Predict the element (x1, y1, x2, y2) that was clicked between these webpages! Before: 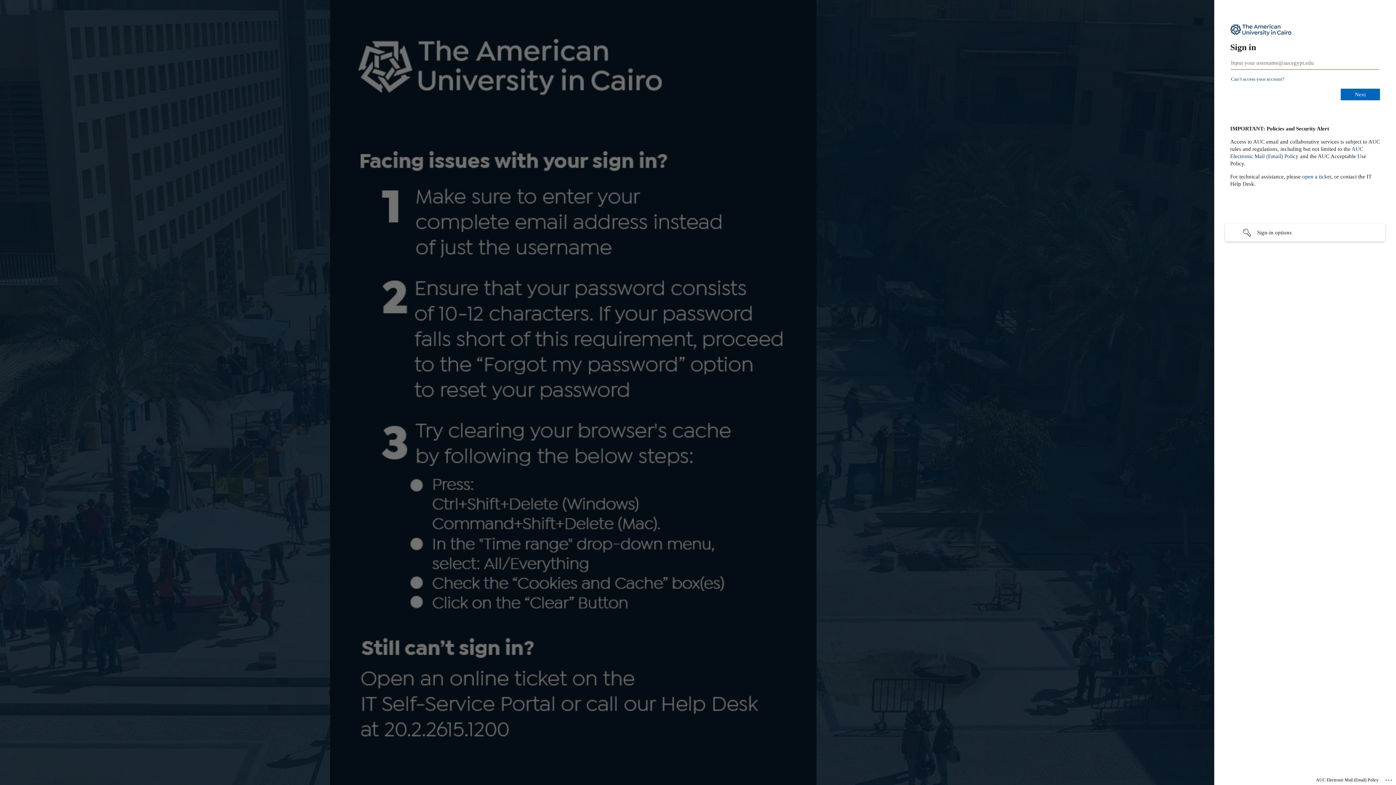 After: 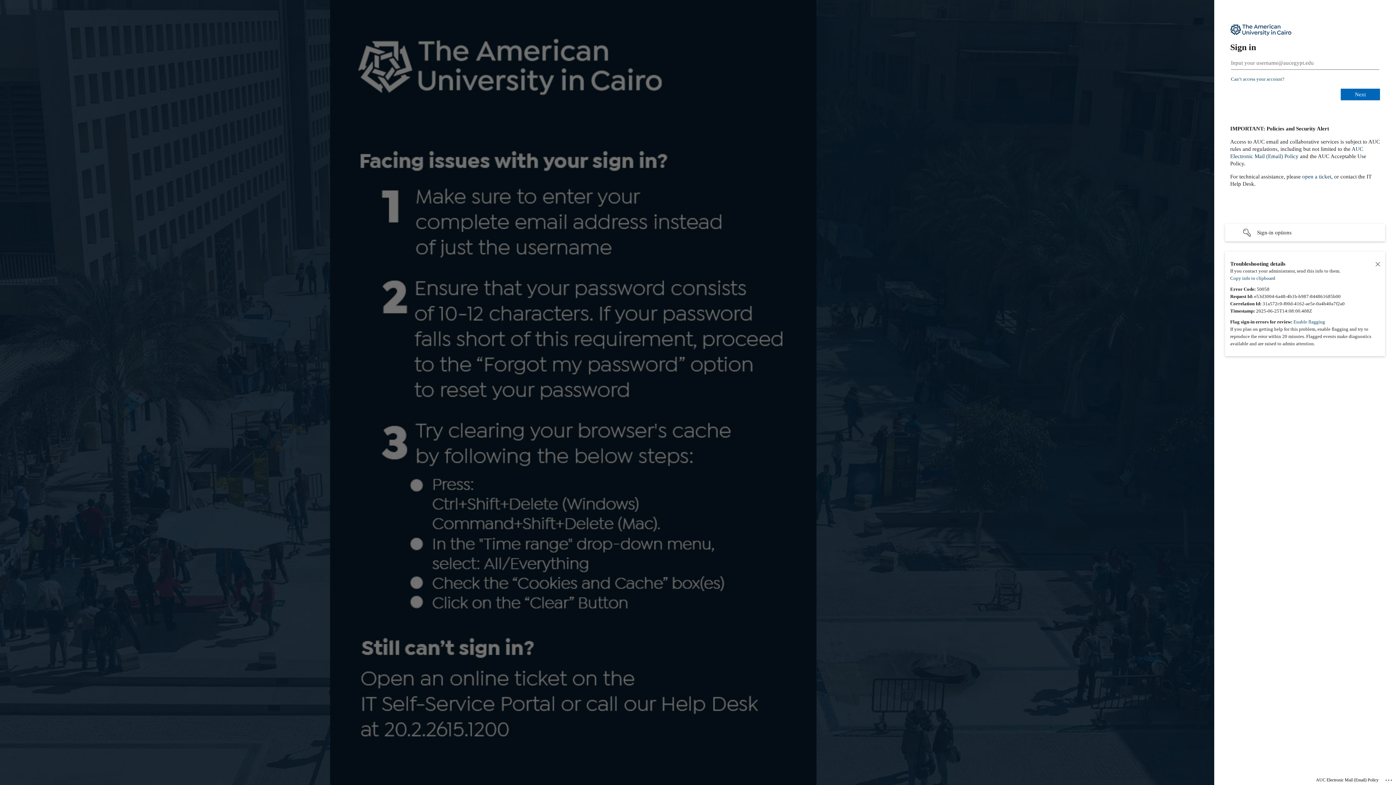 Action: bbox: (1385, 775, 1393, 783) label: Click here for troubleshooting information